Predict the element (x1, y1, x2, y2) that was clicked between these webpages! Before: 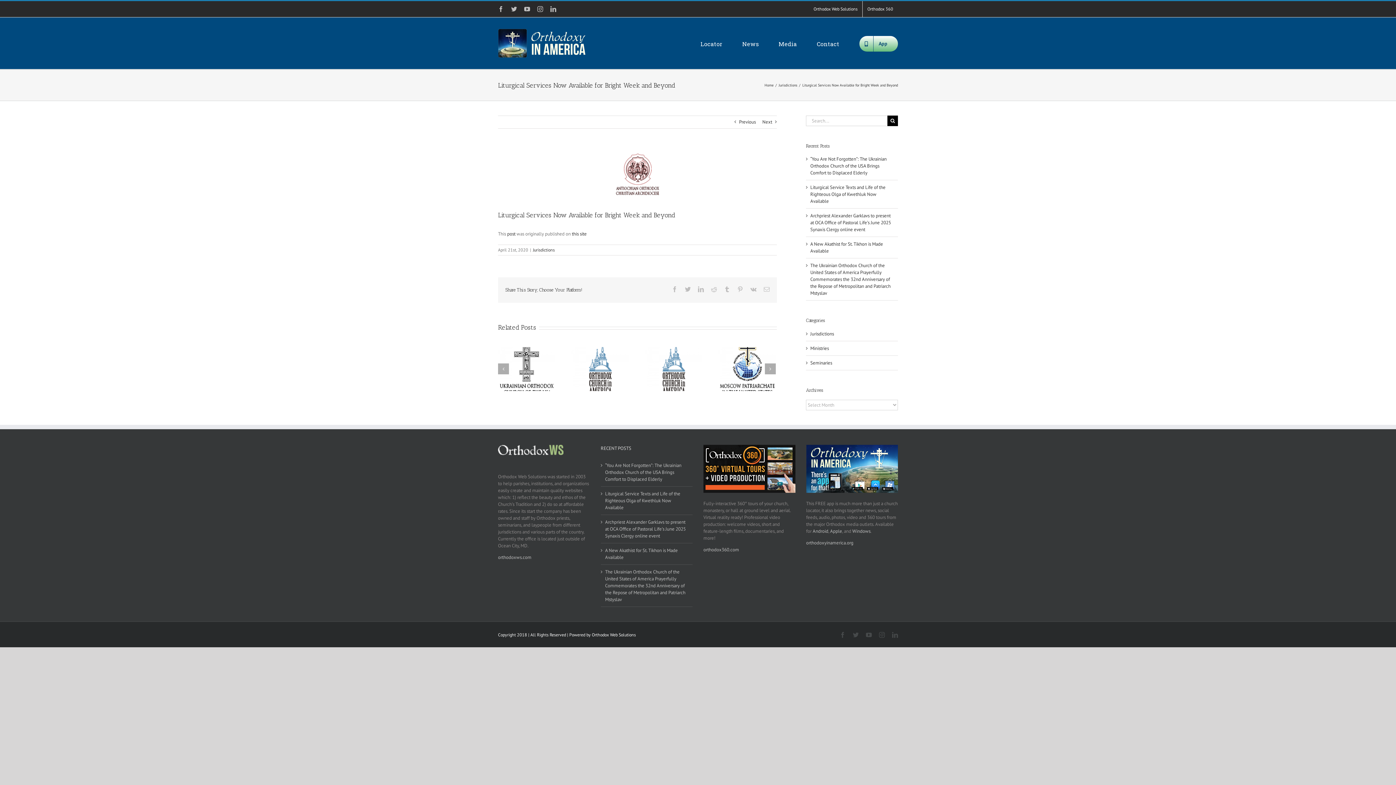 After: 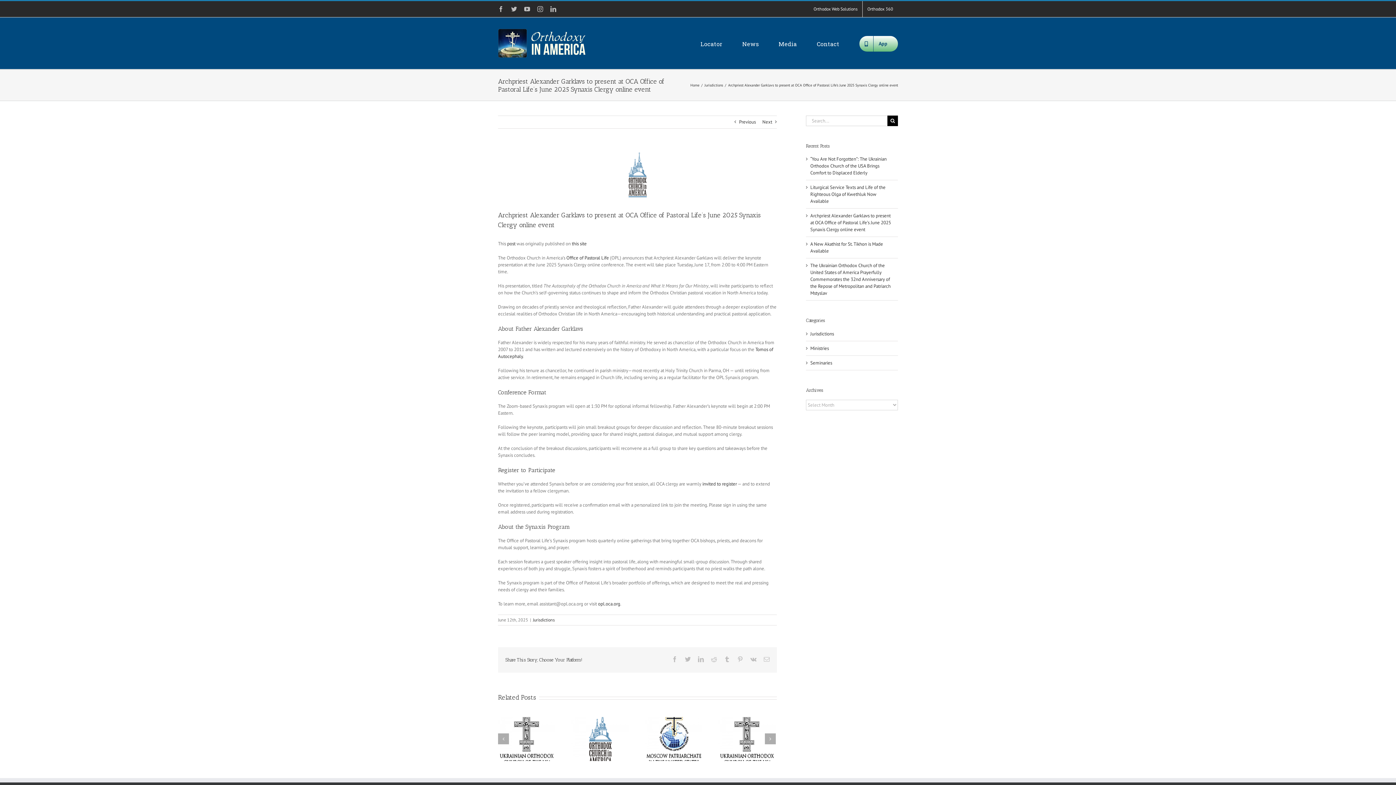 Action: label: Archpriest Alexander Garklavs to present at OCA Office of Pastoral Life’s June 2025 Synaxis Clergy online event bbox: (810, 212, 891, 232)